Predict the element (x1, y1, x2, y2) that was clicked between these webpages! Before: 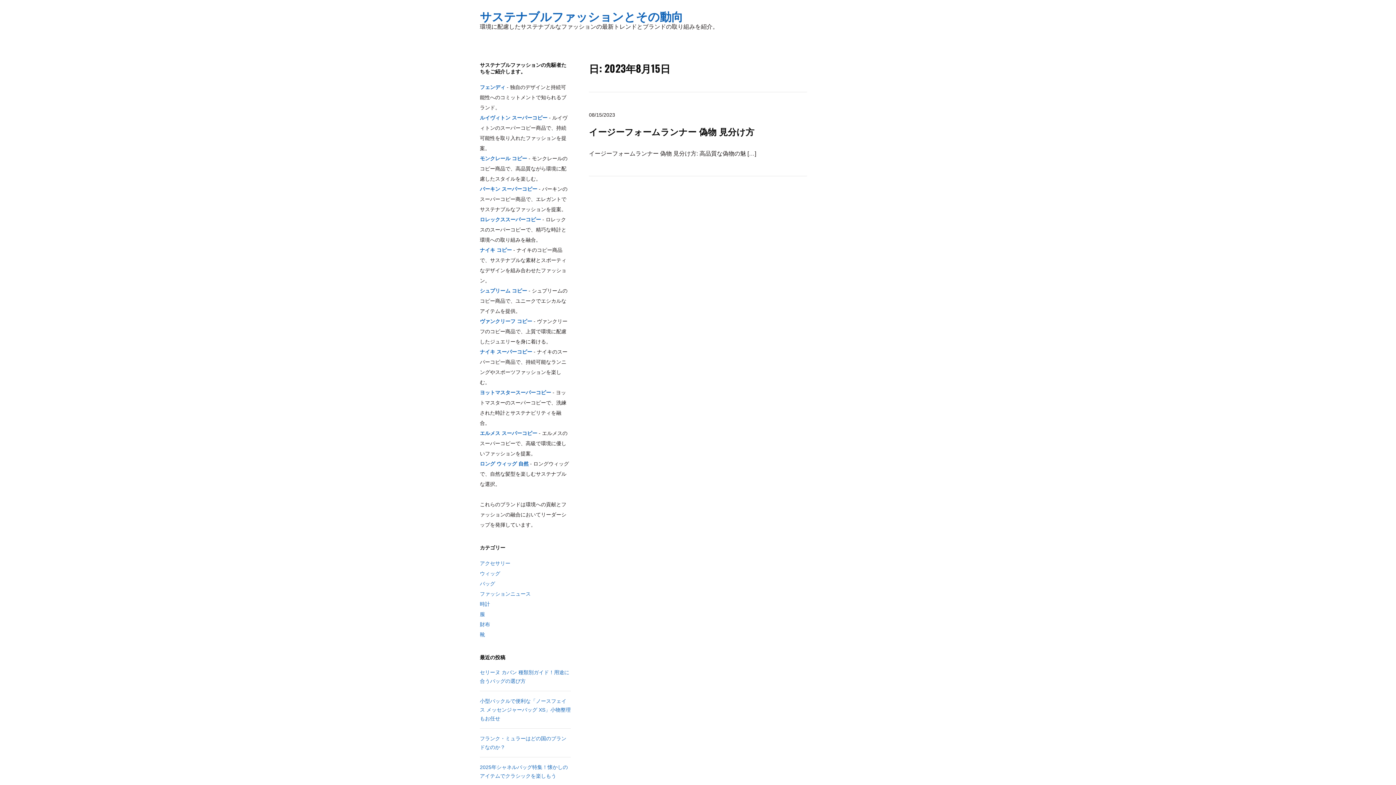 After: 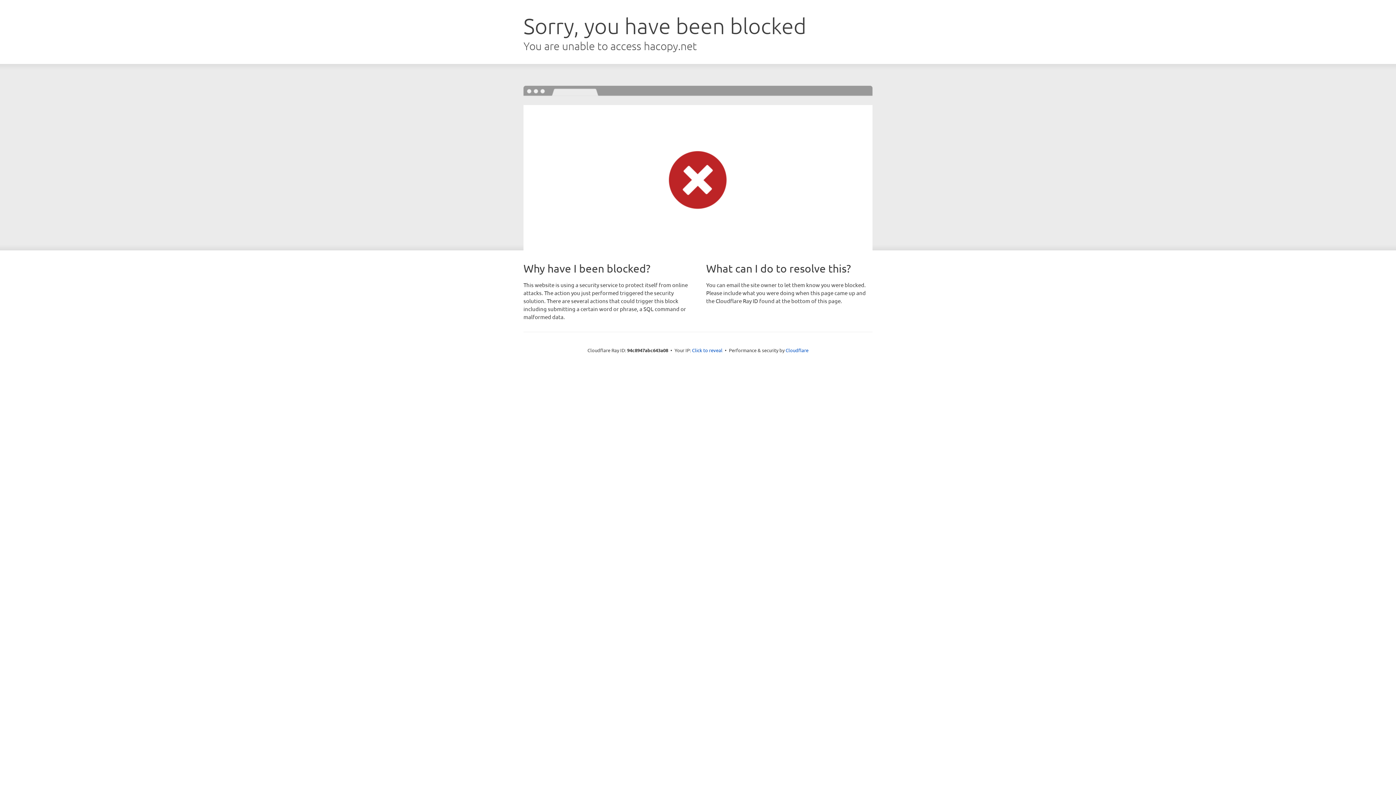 Action: bbox: (480, 247, 512, 253) label: ナイキ コピー